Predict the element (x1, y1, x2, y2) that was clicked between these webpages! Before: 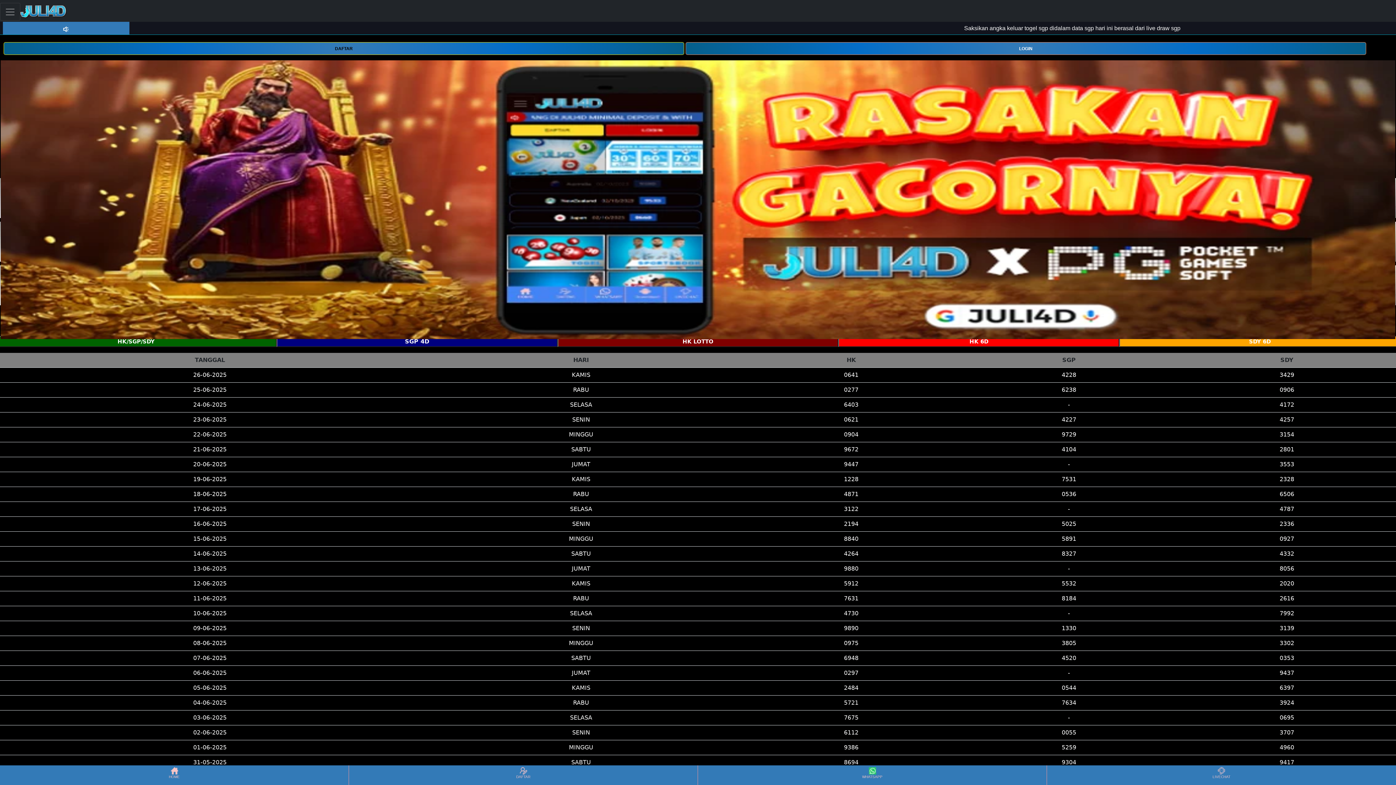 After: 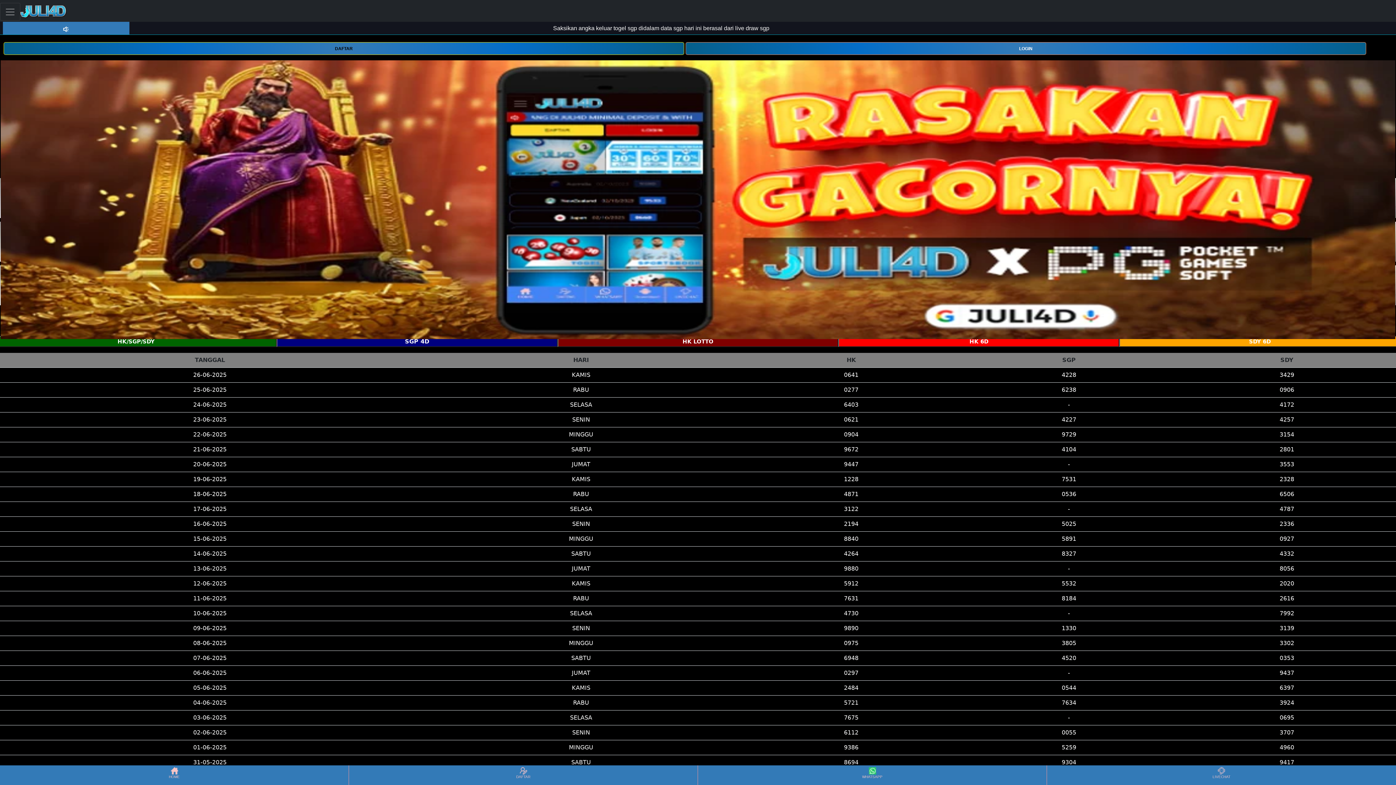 Action: bbox: (20, 2, 66, 20)